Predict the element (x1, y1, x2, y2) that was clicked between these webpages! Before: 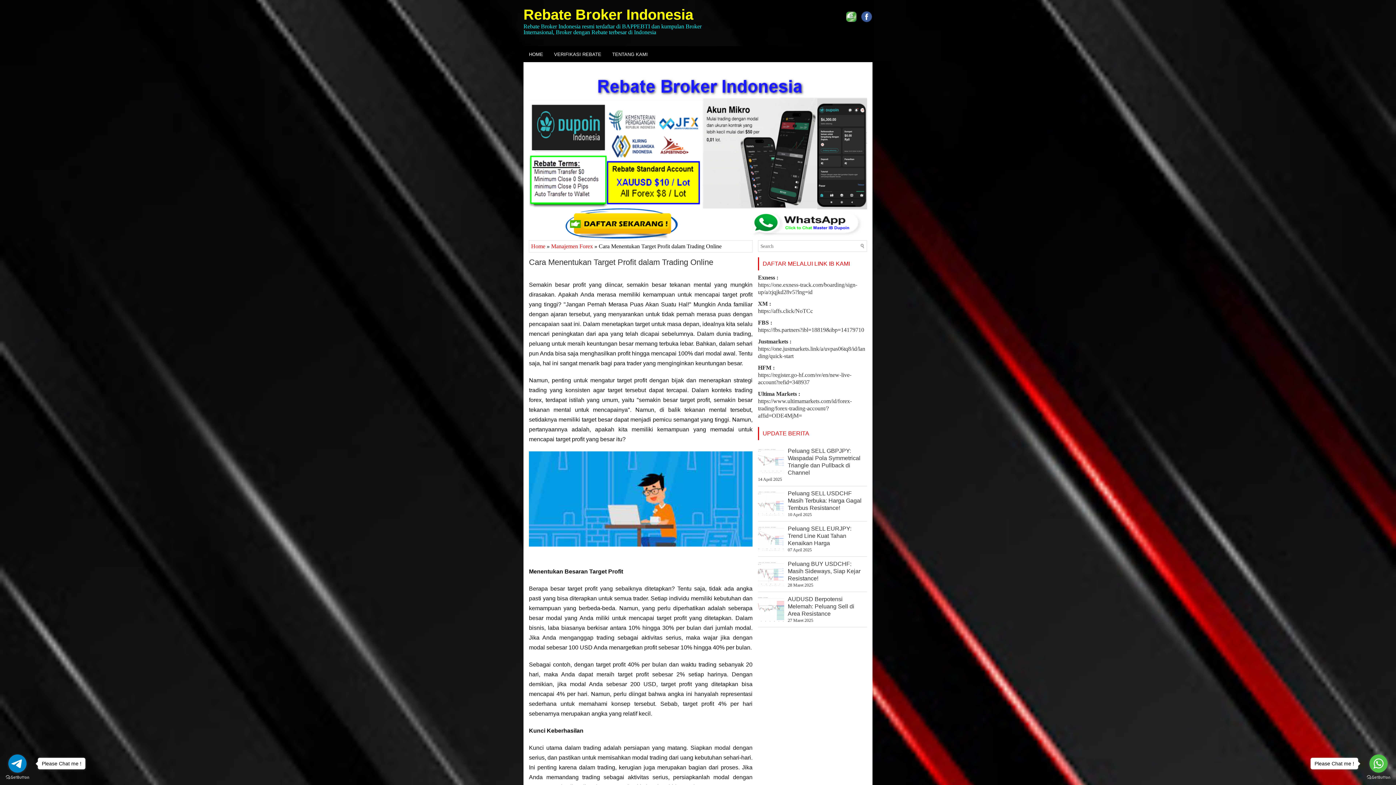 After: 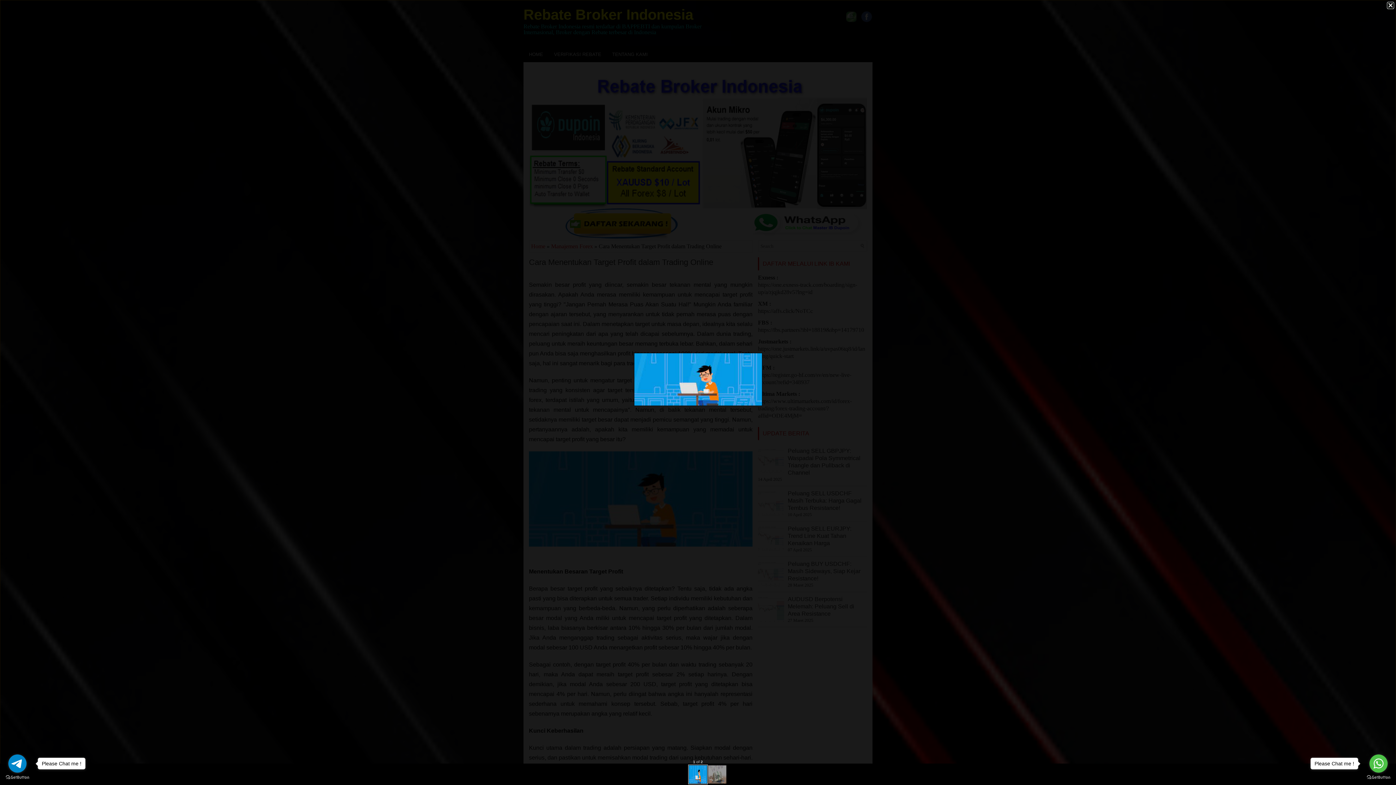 Action: bbox: (529, 541, 752, 548)